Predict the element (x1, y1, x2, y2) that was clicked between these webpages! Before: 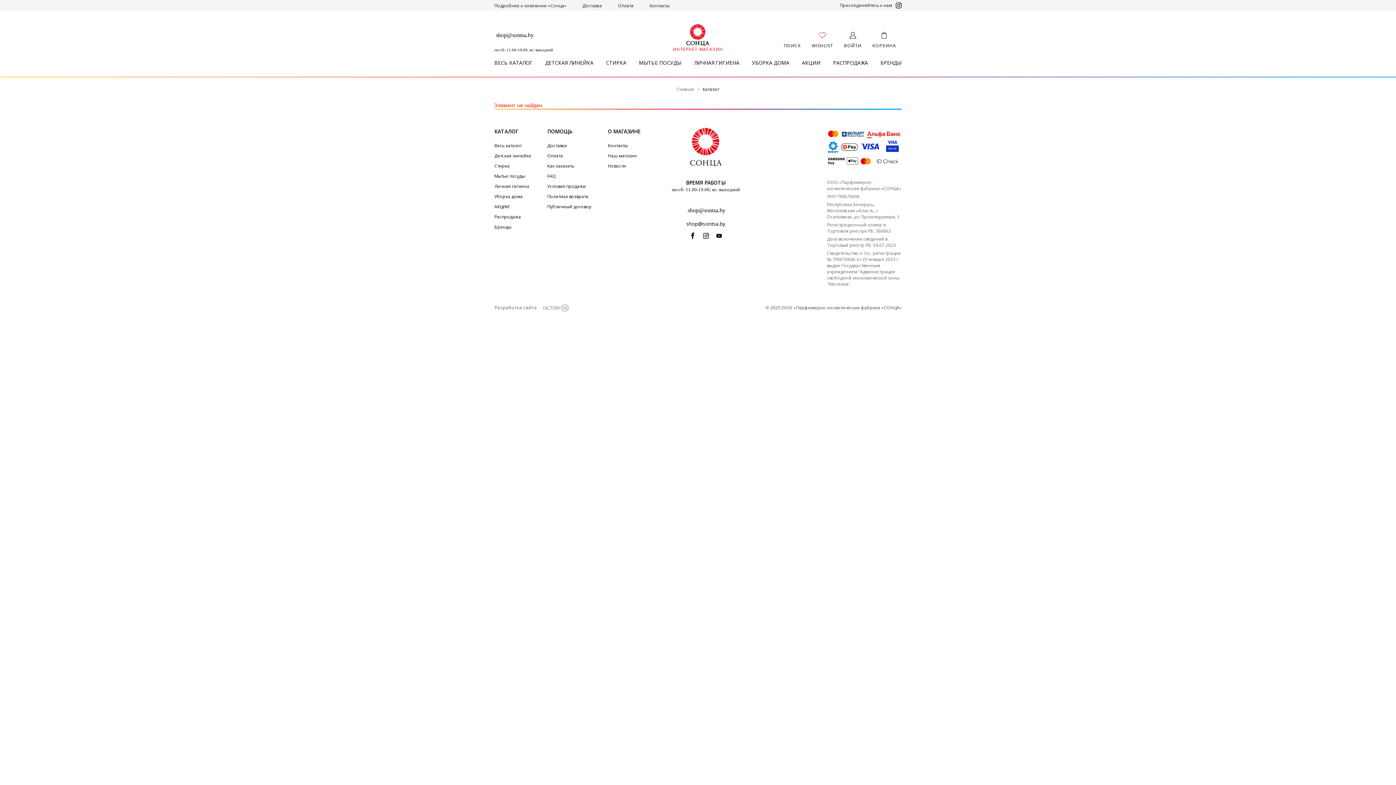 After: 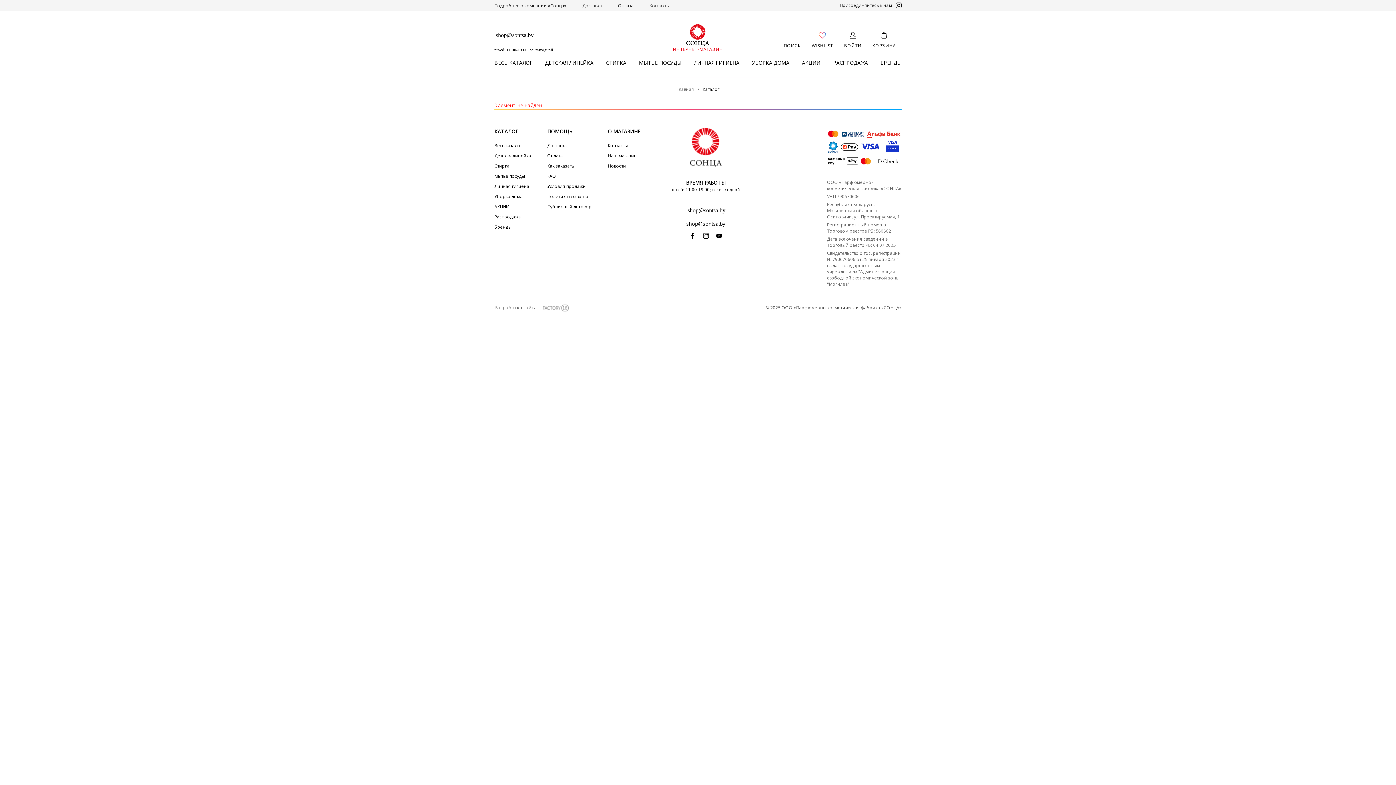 Action: label: shop@sontsa.by bbox: (496, 31, 533, 38)